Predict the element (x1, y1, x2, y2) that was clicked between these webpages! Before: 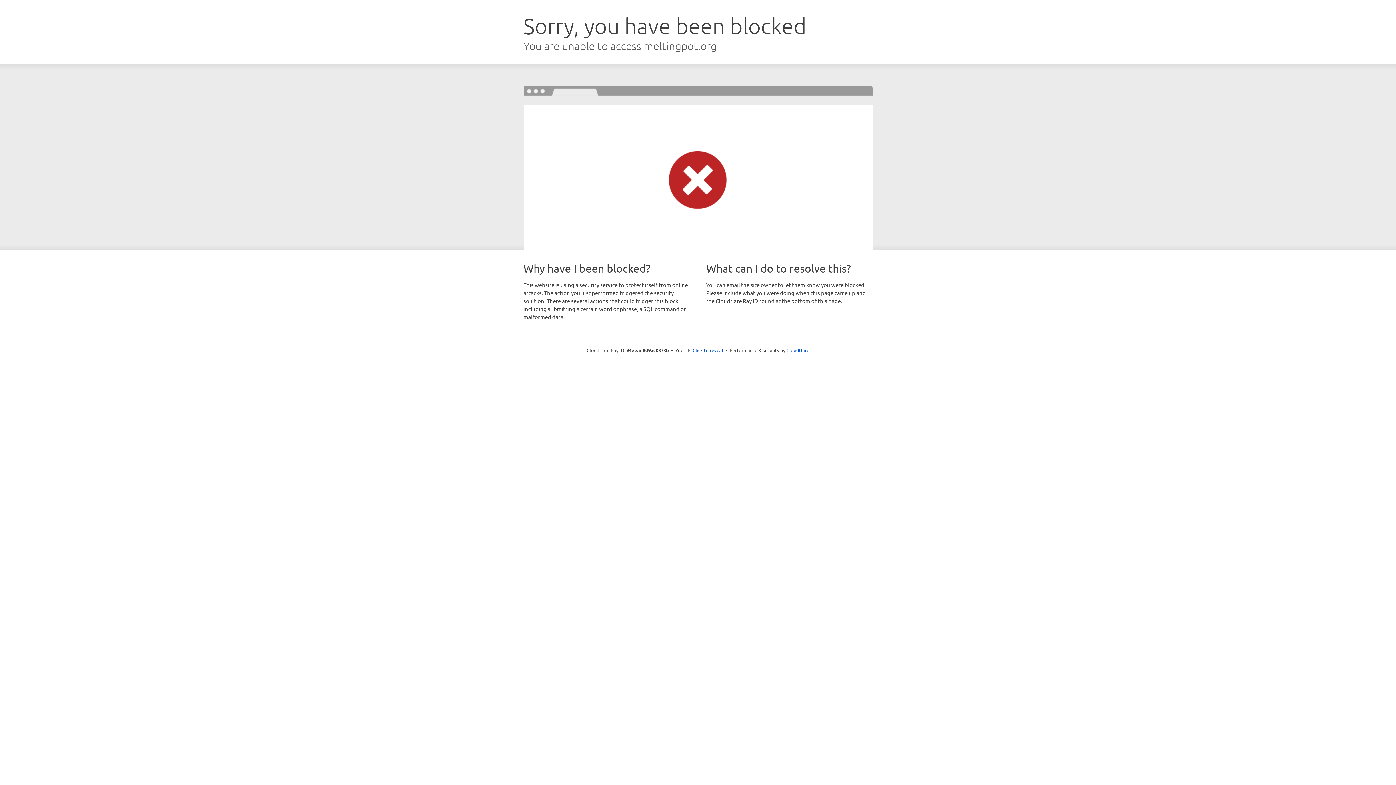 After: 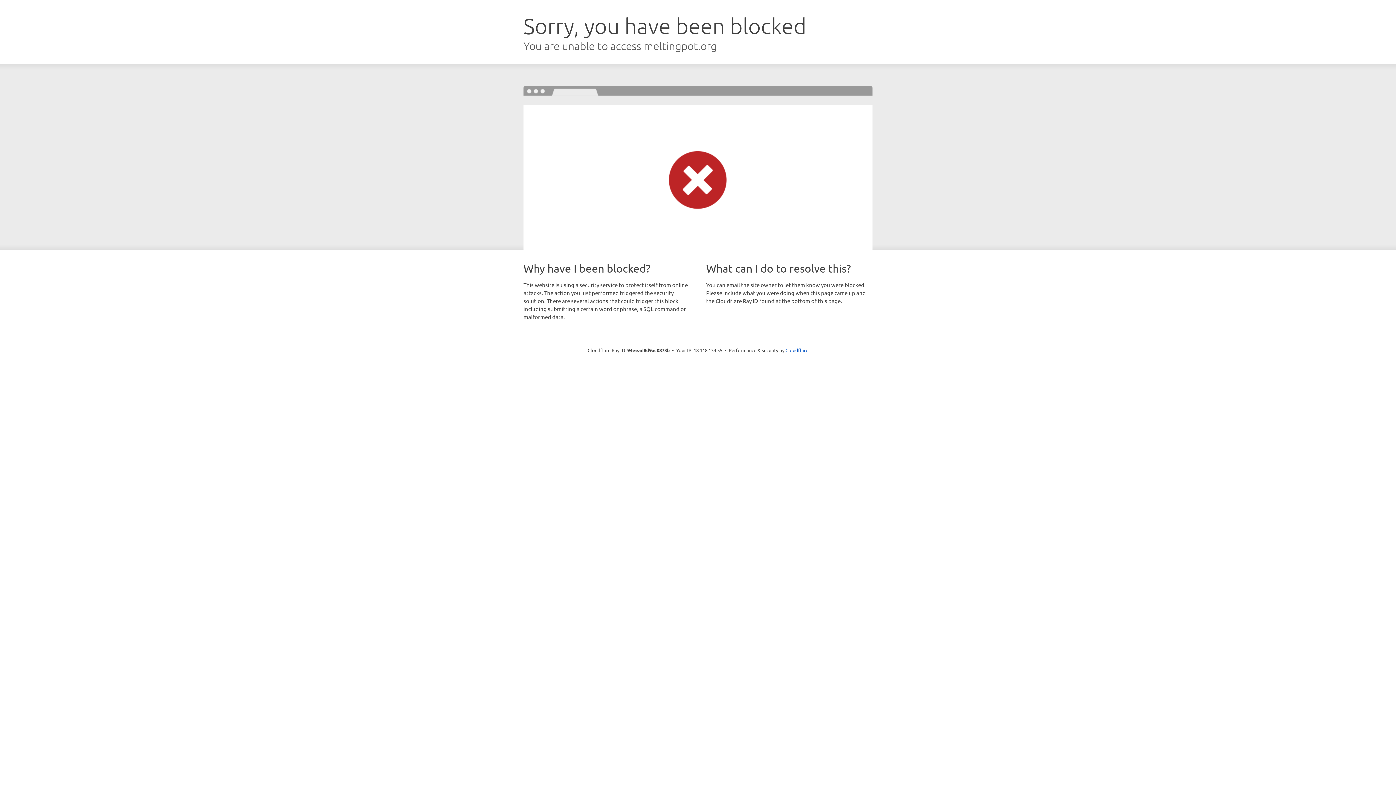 Action: label: Click to reveal bbox: (692, 346, 723, 353)